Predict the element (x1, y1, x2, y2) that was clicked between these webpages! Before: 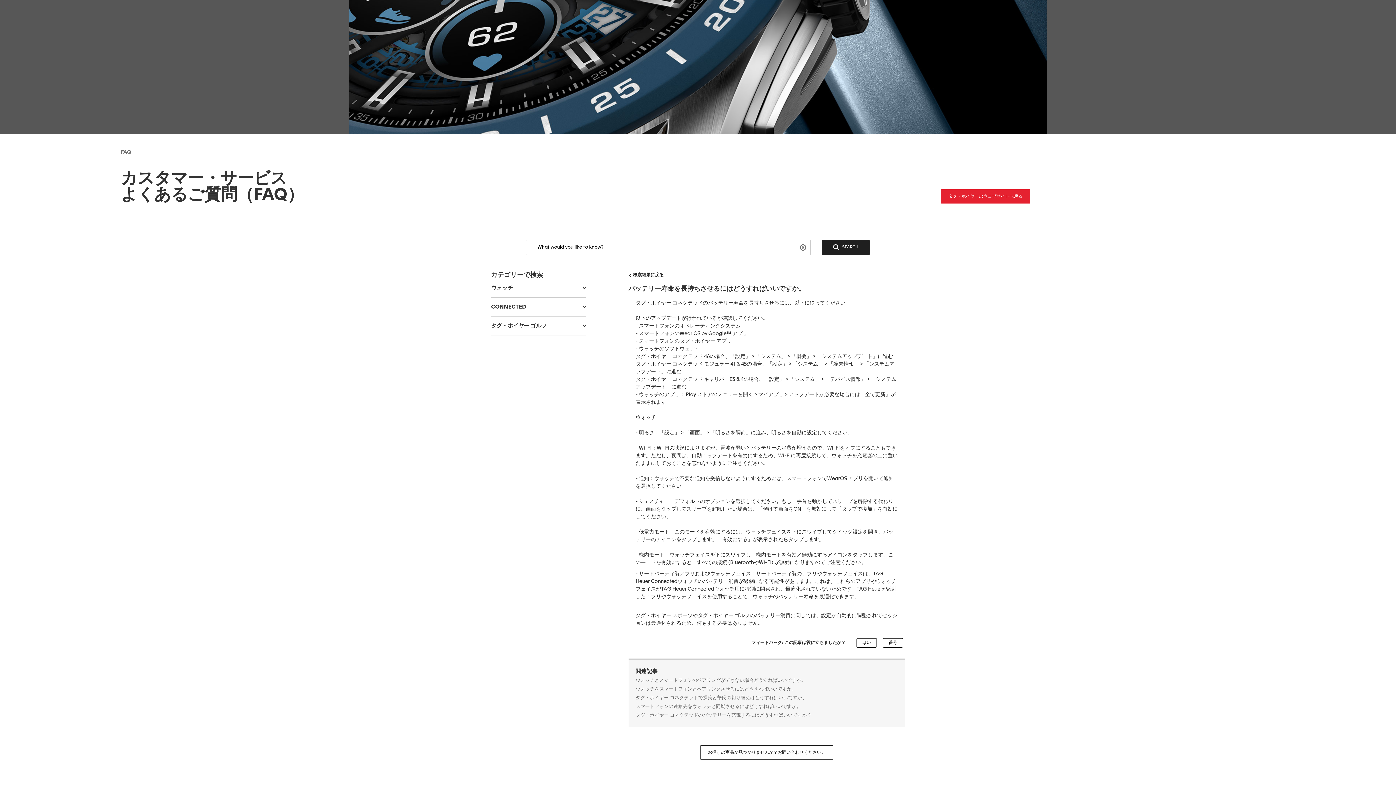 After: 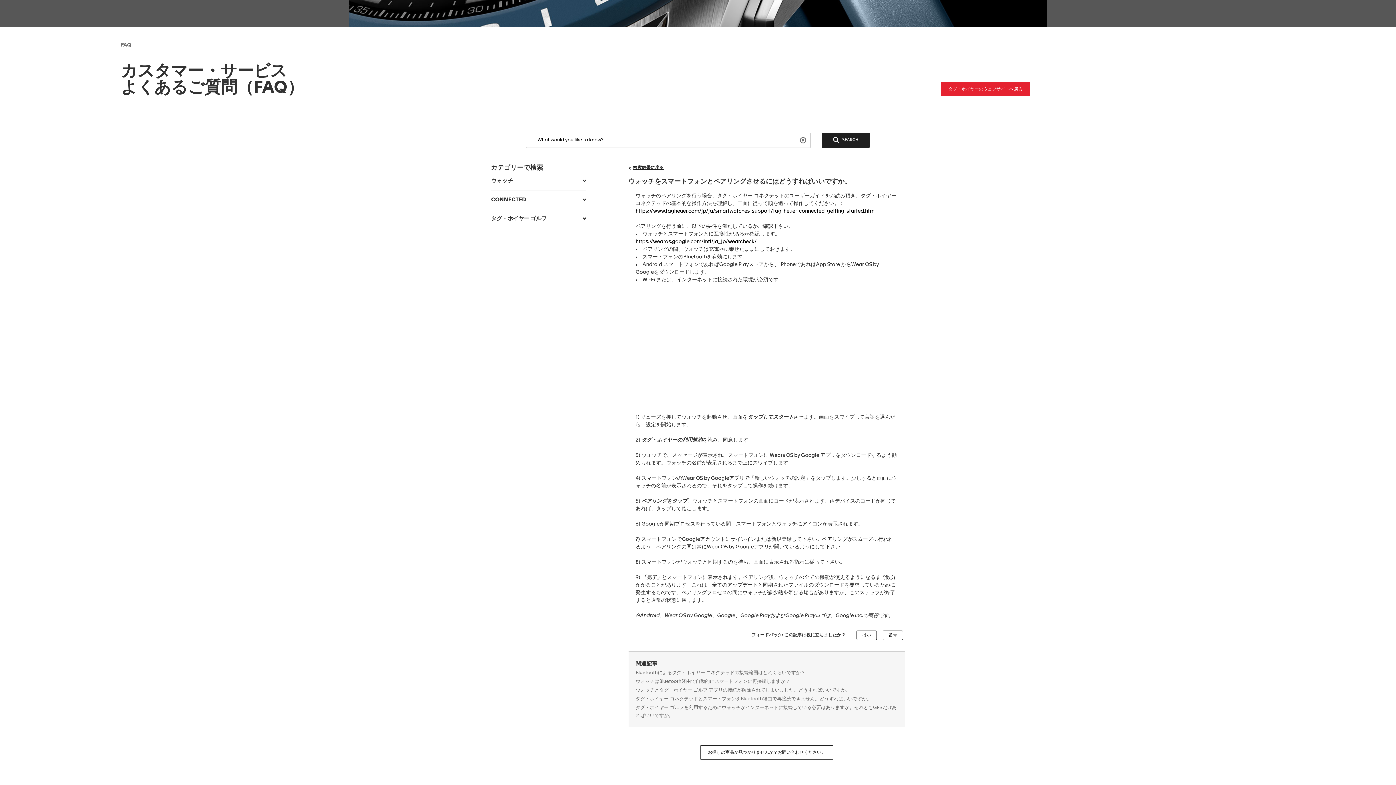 Action: bbox: (635, 687, 796, 692) label: ウォッチをスマートフォンとペアリングさせるにはどうすればいいですか。